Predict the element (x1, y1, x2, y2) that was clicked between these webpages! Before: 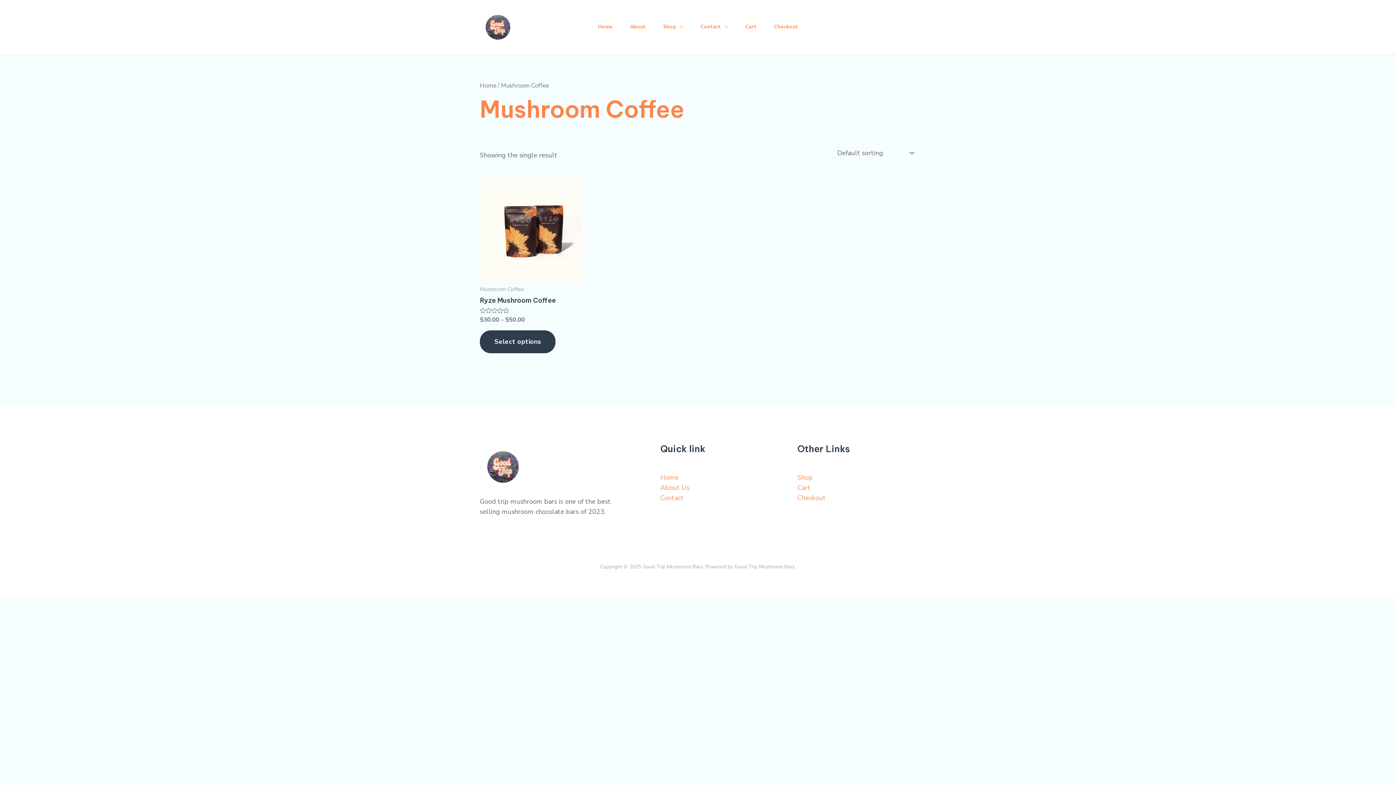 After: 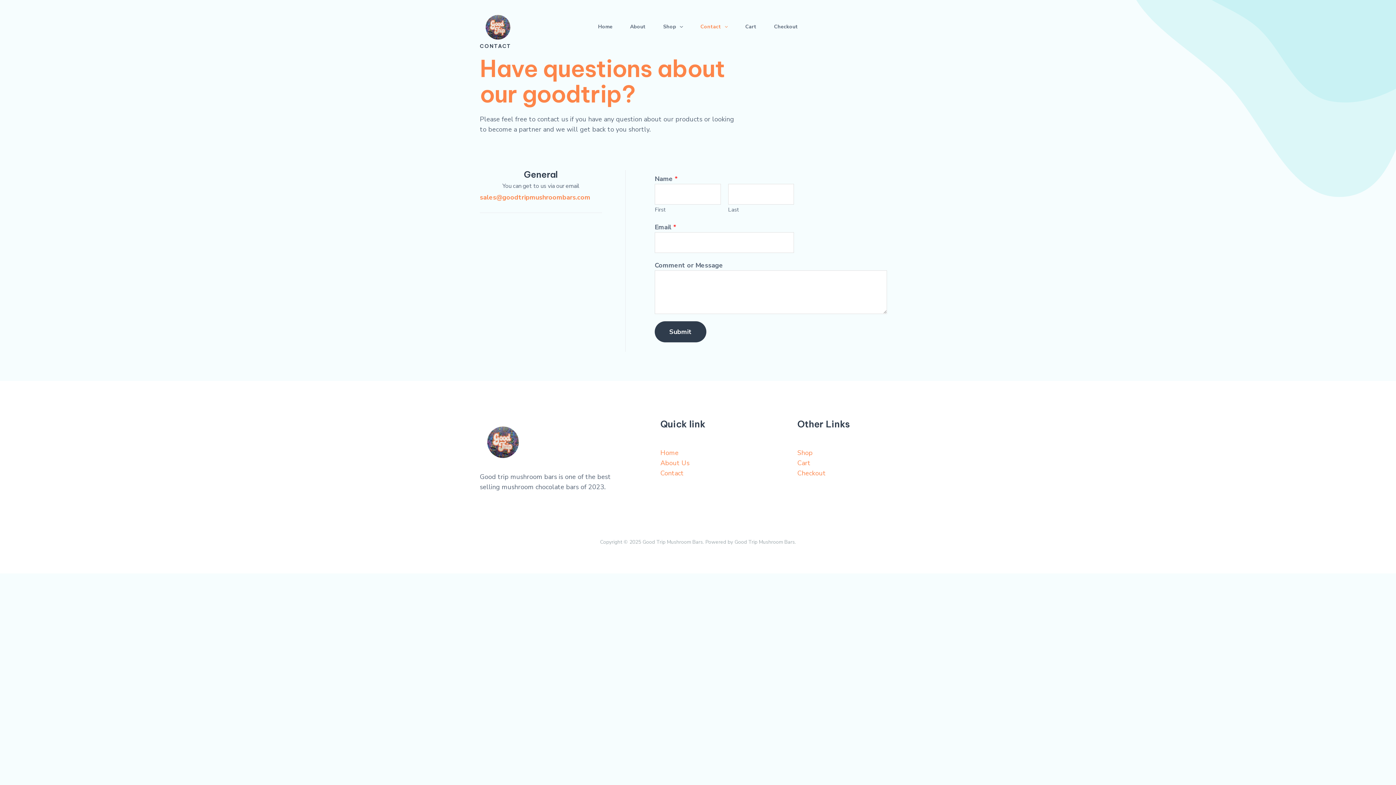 Action: bbox: (660, 493, 683, 502) label: Contact